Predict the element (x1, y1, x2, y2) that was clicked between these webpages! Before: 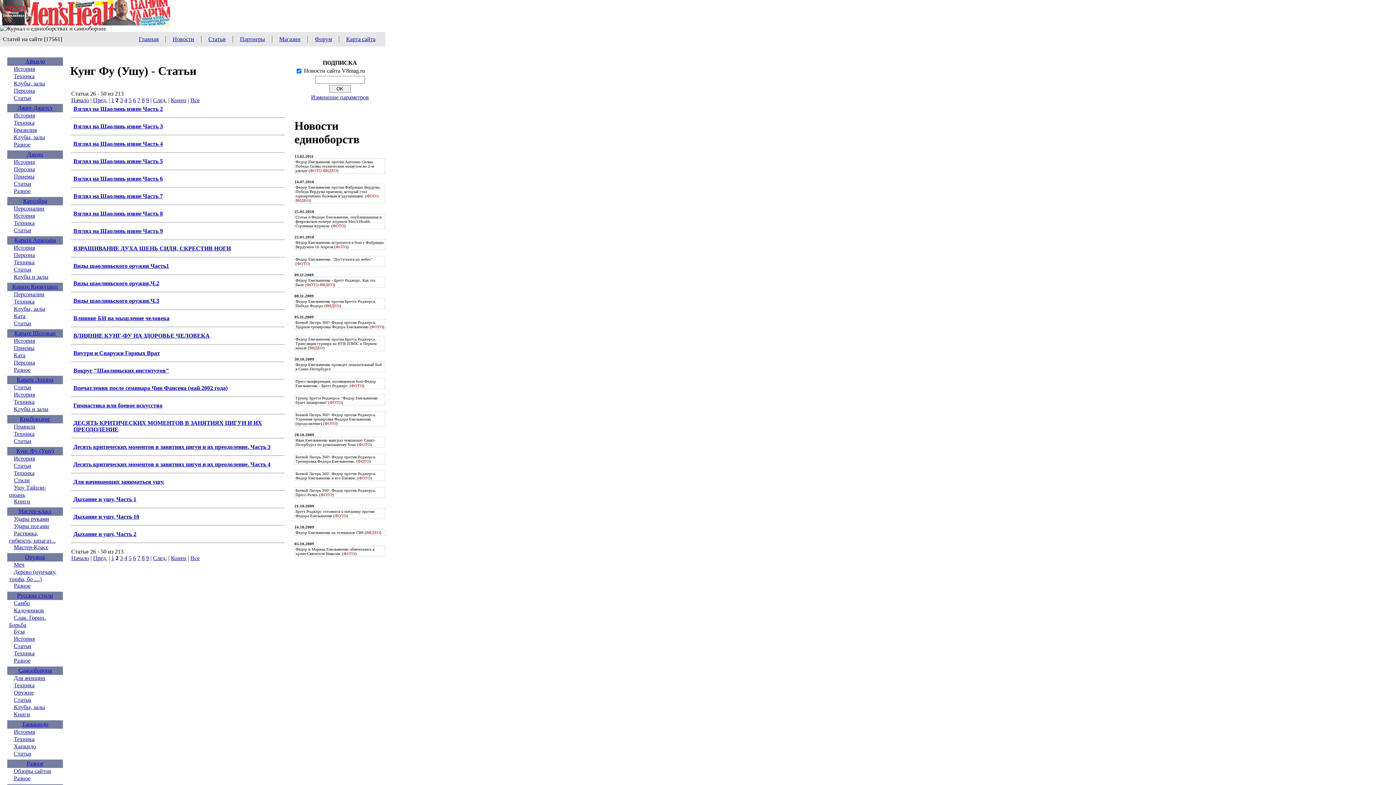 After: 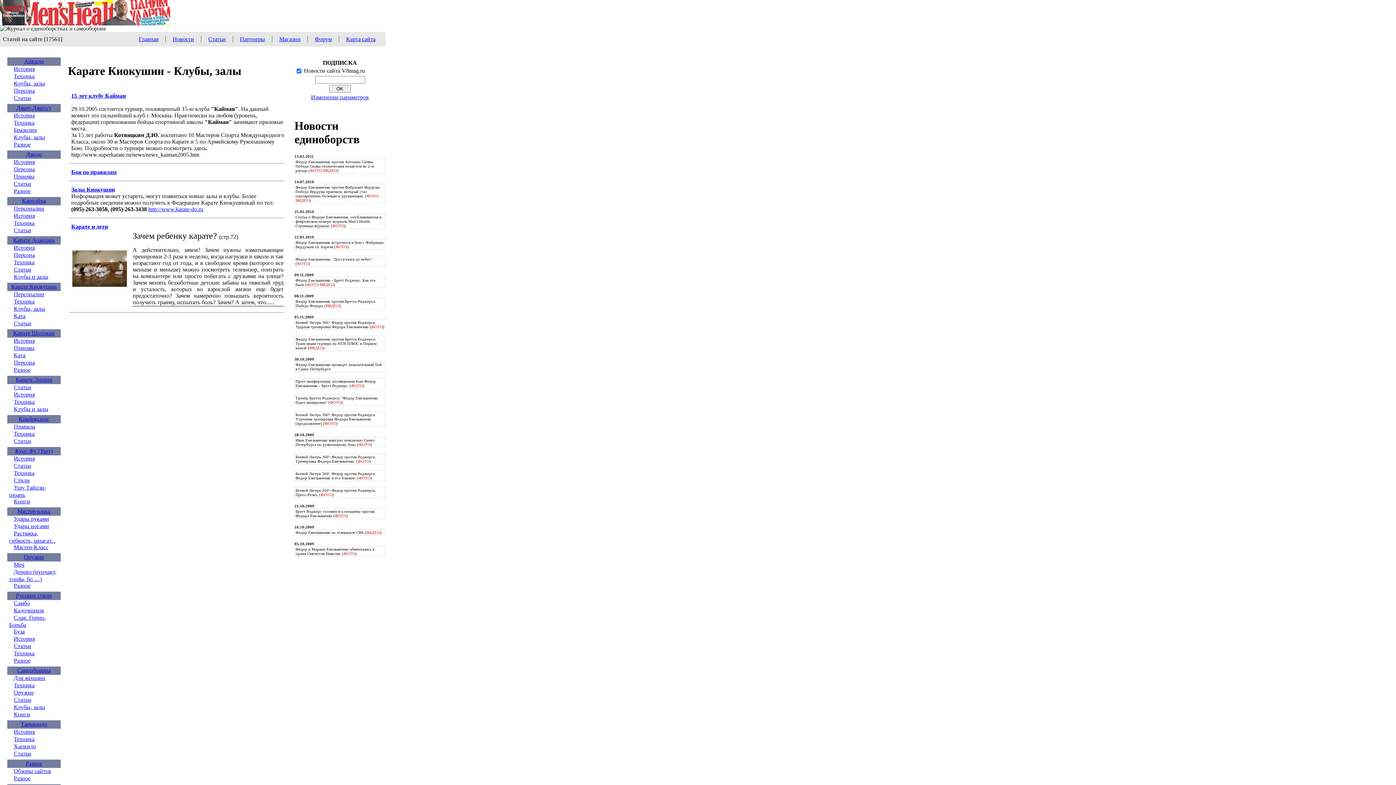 Action: label: Клубы, залы bbox: (9, 305, 45, 312)